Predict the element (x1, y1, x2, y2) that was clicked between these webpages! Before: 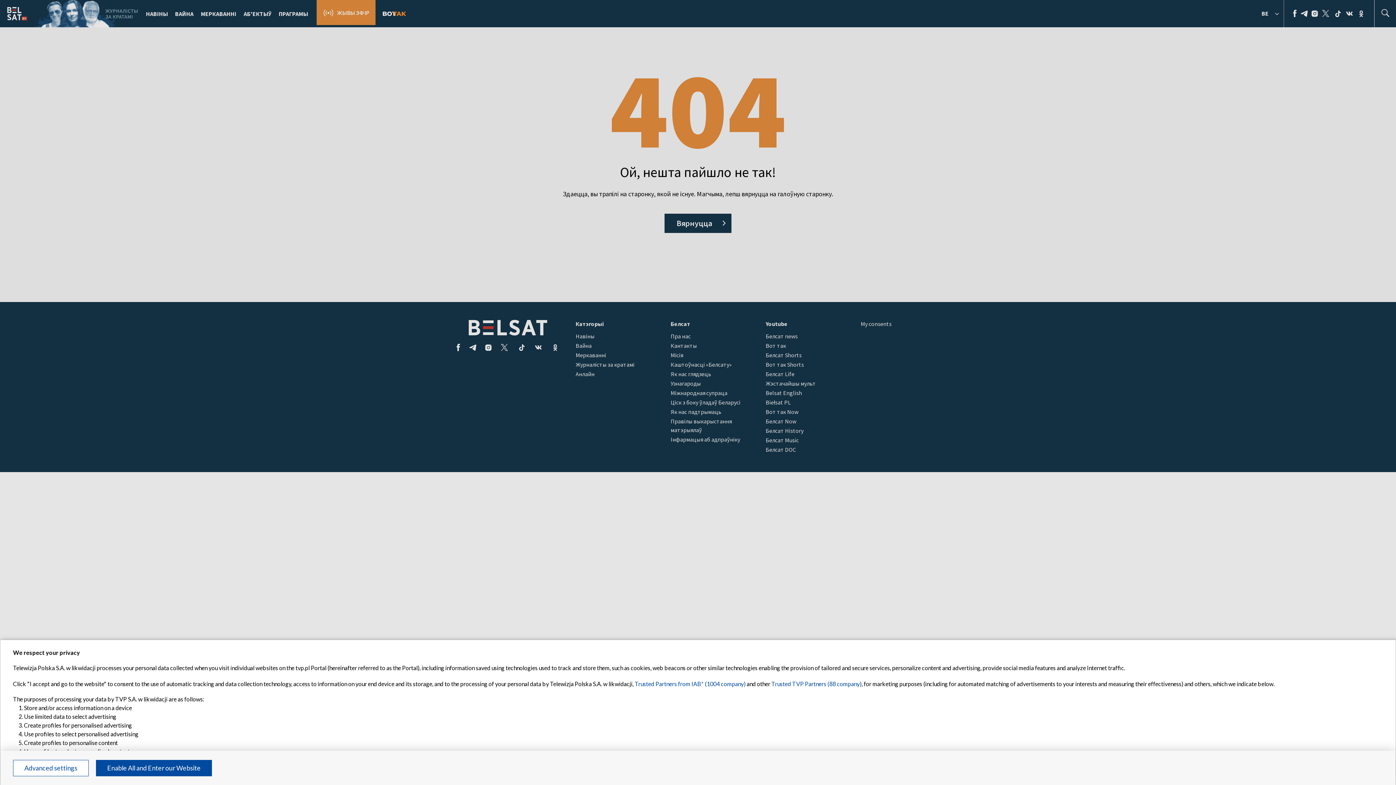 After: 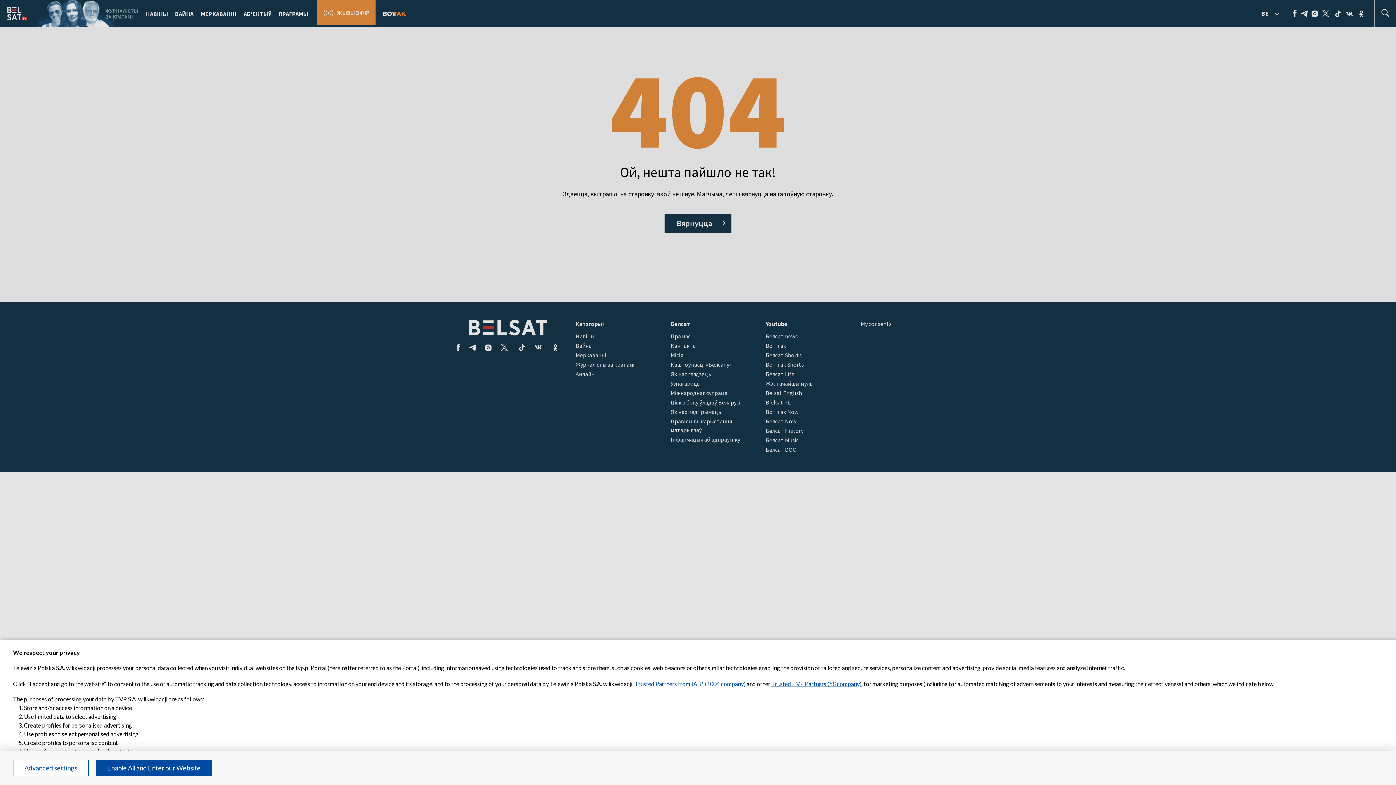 Action: bbox: (771, 680, 861, 687) label: Trusted TVP Partners (88 company)